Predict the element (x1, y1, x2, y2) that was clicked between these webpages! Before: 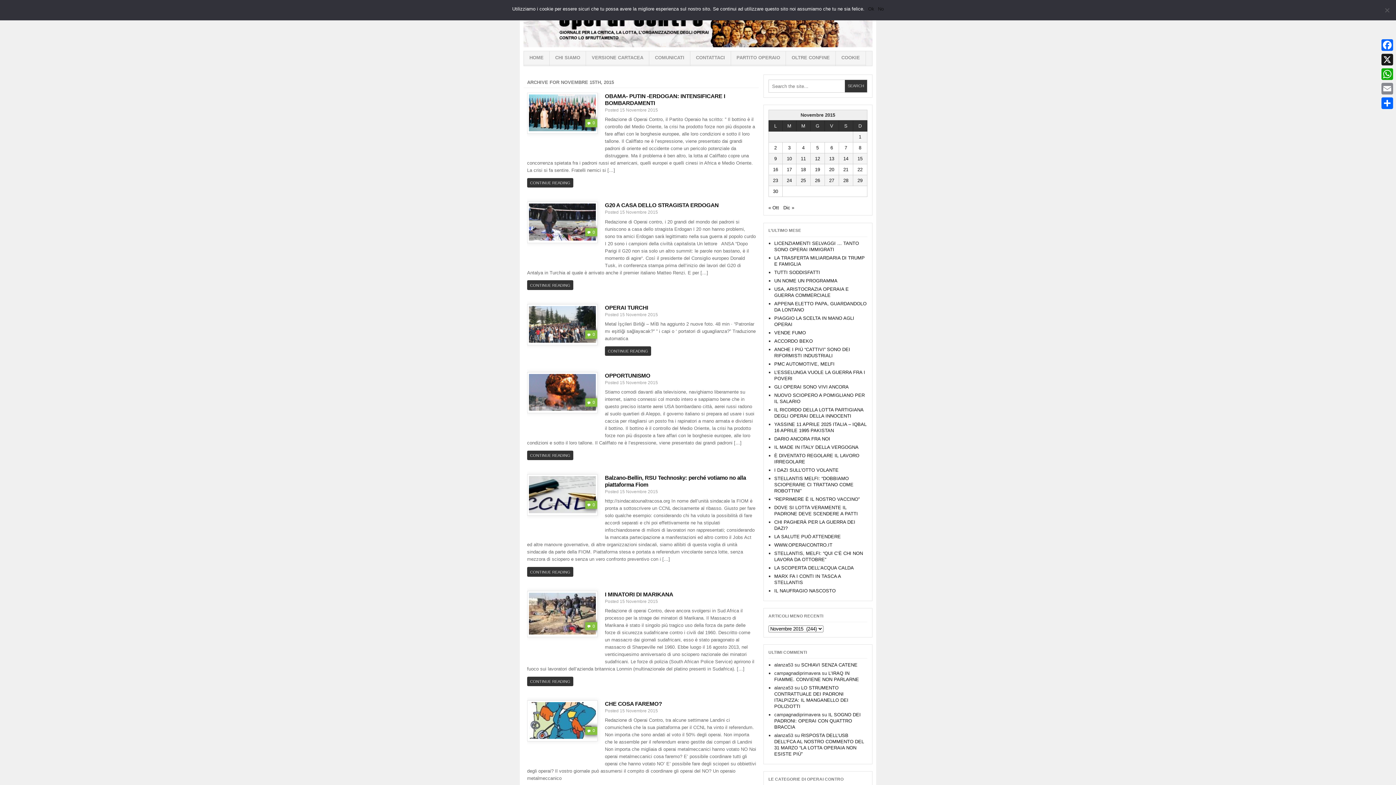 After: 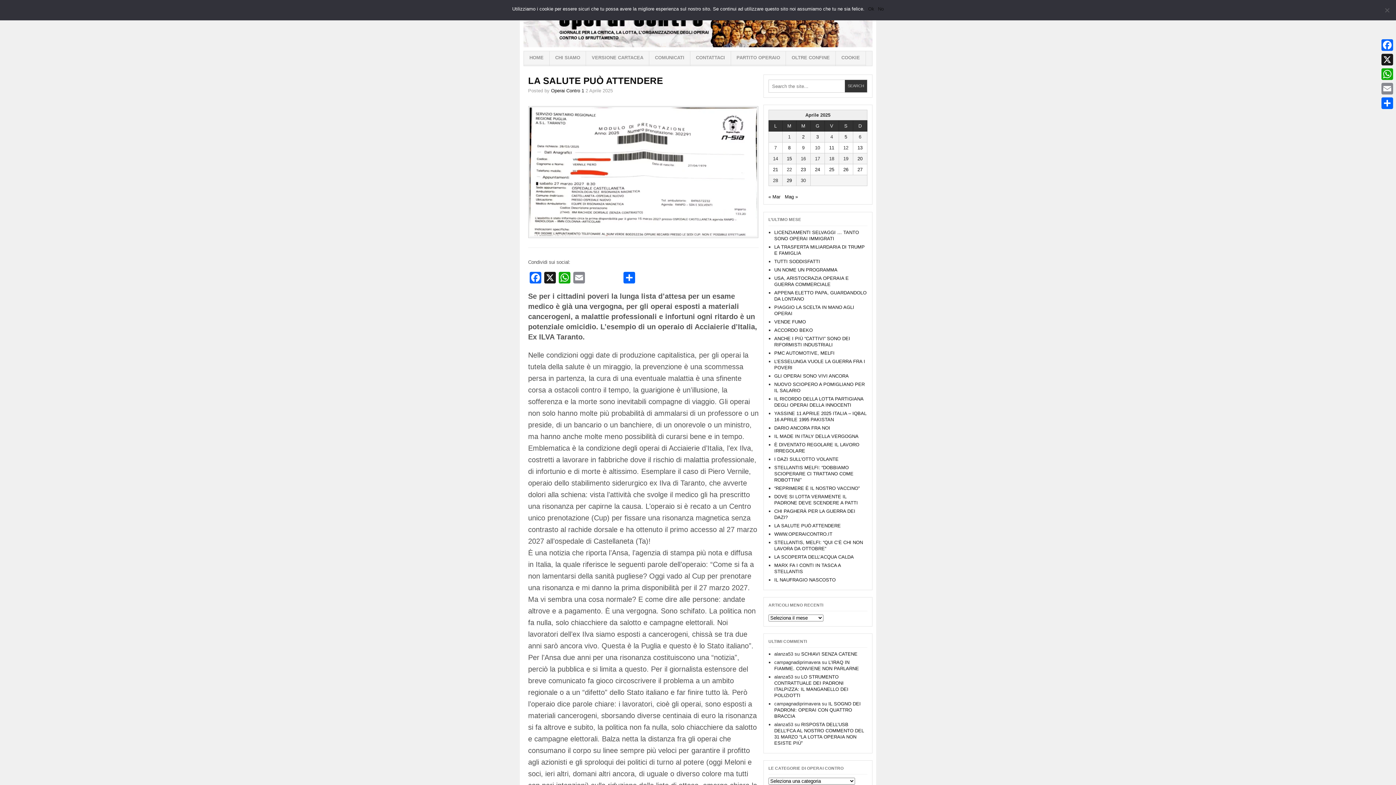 Action: label: LA SALUTE PUÒ ATTENDERE bbox: (774, 534, 841, 539)